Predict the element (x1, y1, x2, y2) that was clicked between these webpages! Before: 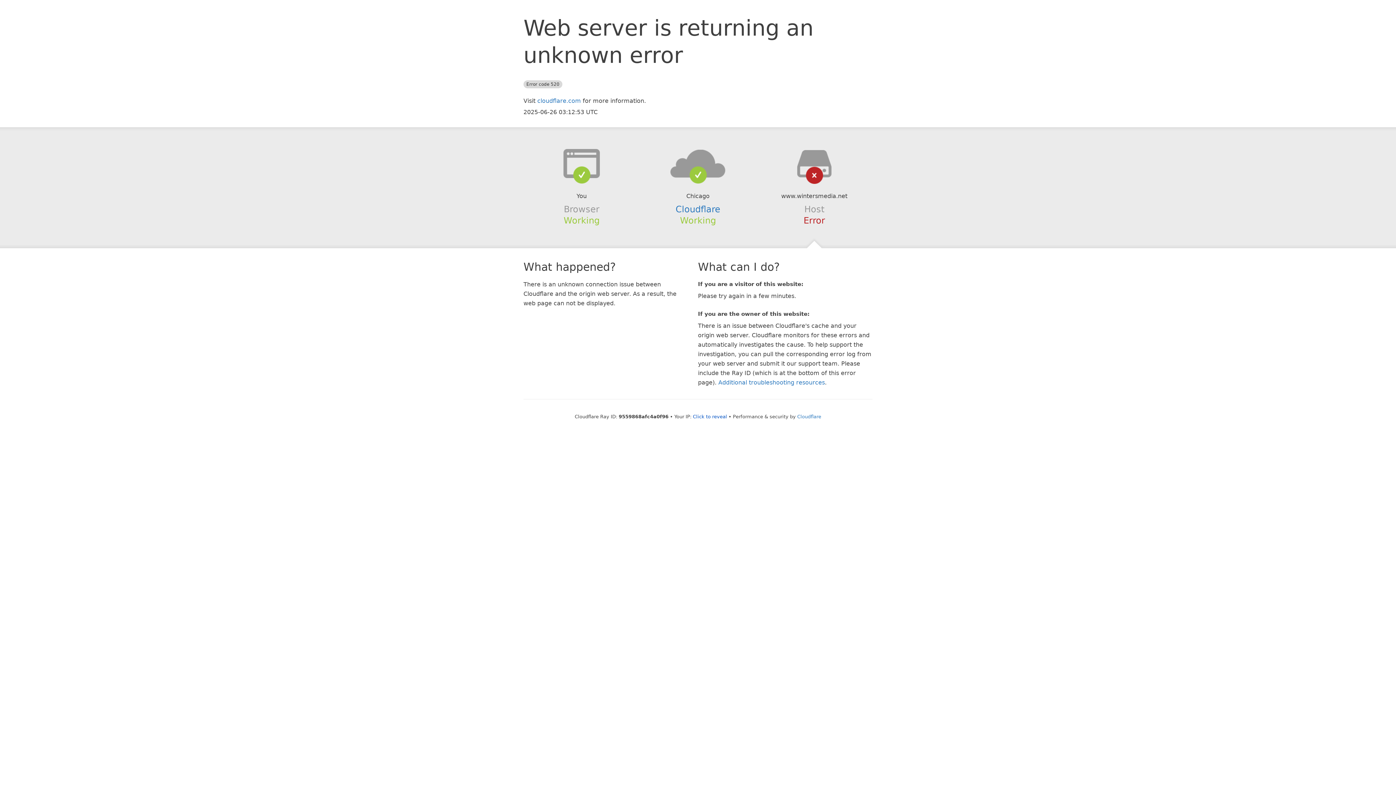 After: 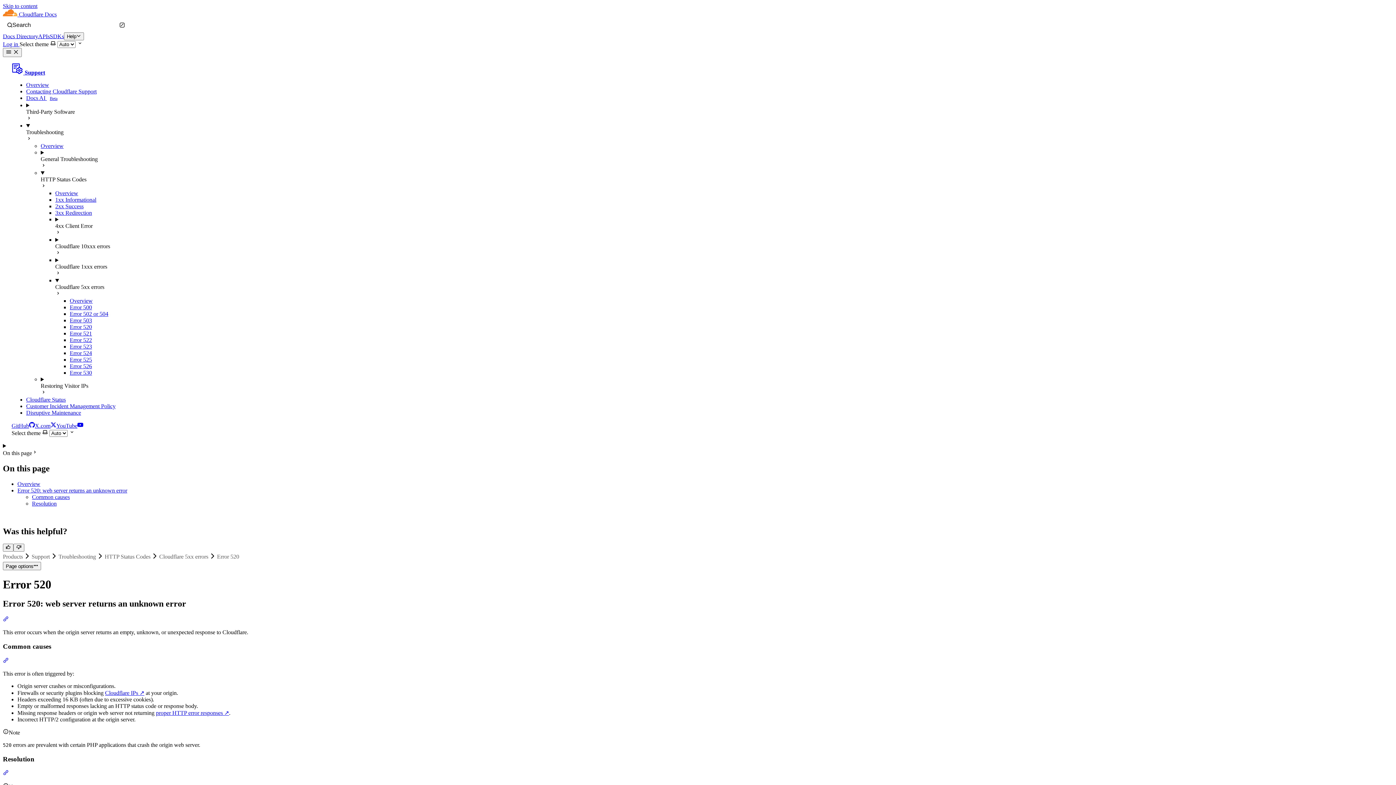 Action: bbox: (718, 379, 825, 386) label: Additional troubleshooting resources